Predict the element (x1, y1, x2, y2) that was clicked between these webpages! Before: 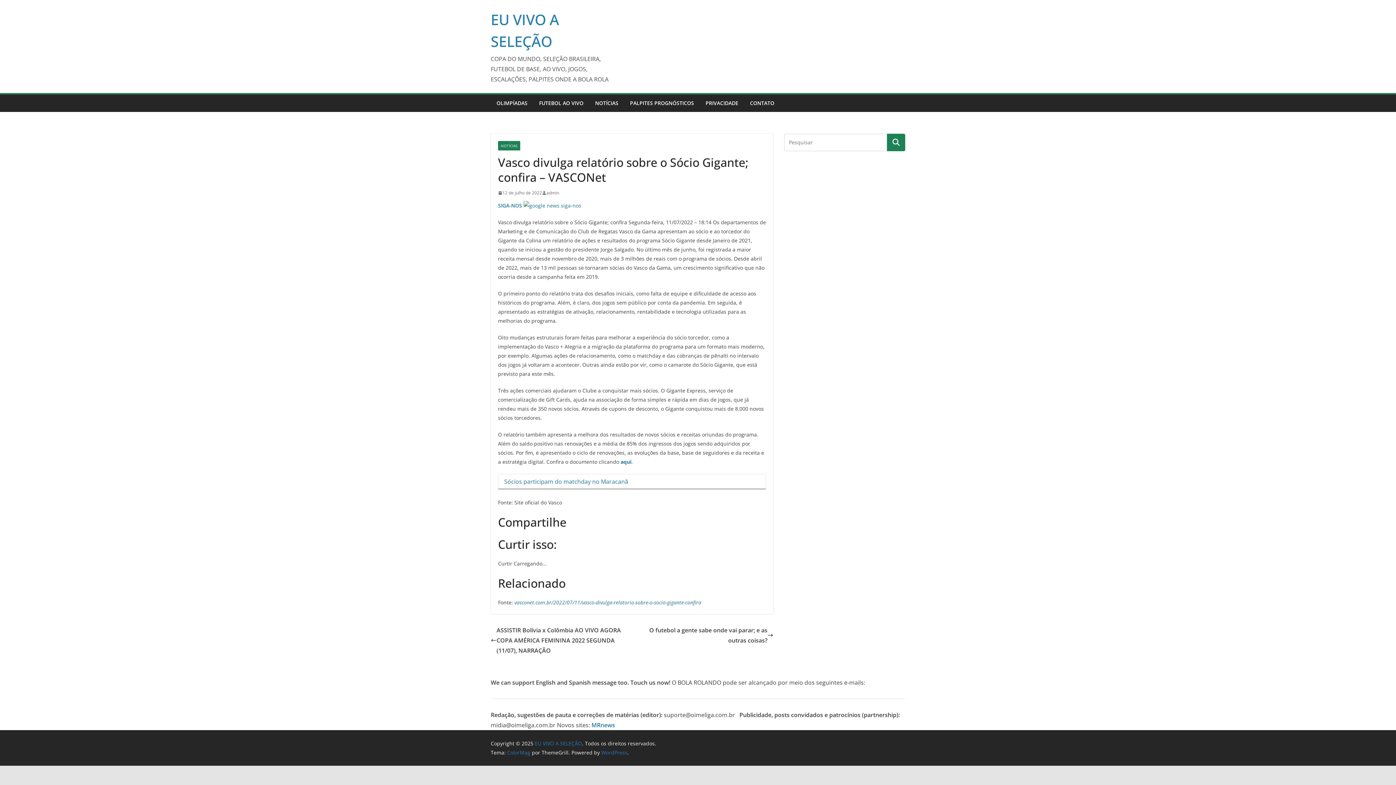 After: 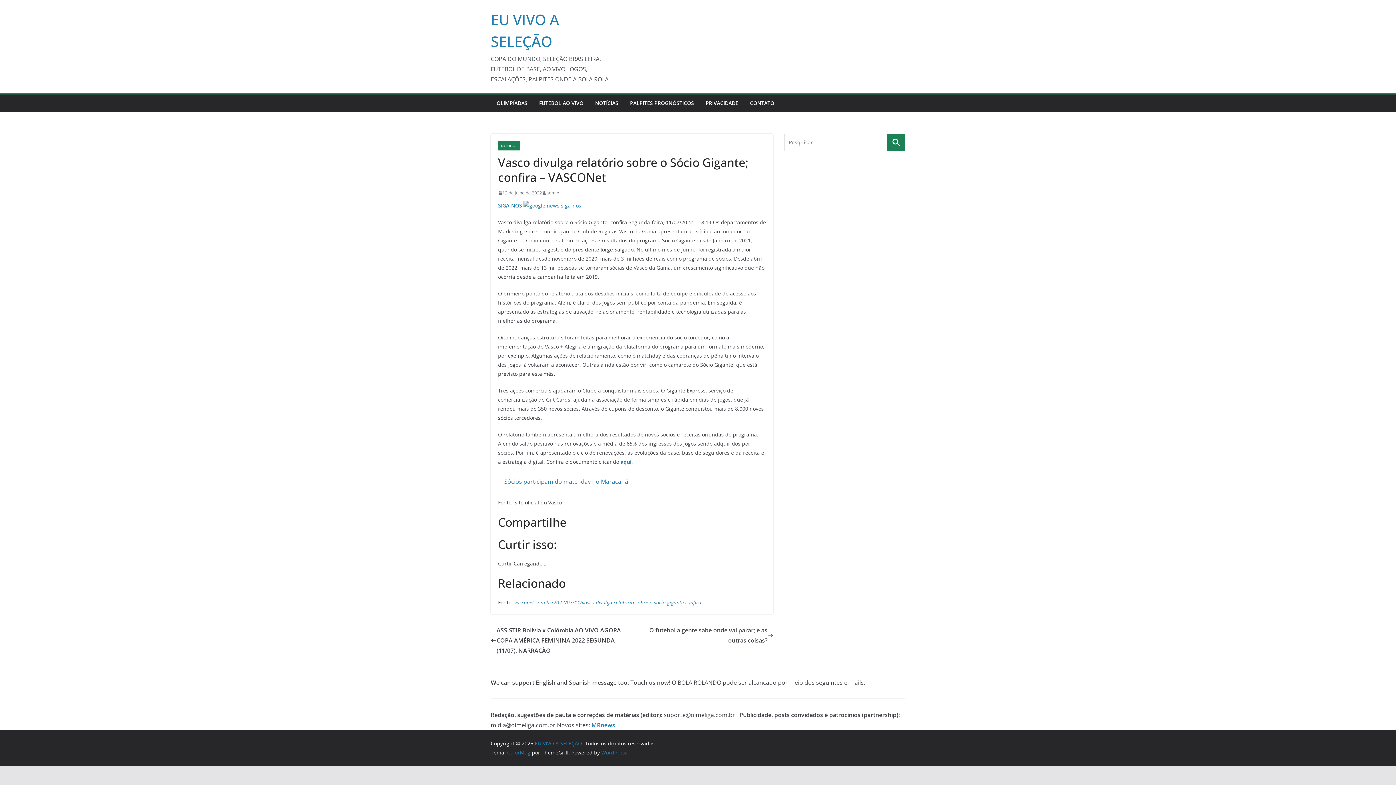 Action: bbox: (502, 477, 628, 485) label:  Sócios participam do matchday no Maracanã